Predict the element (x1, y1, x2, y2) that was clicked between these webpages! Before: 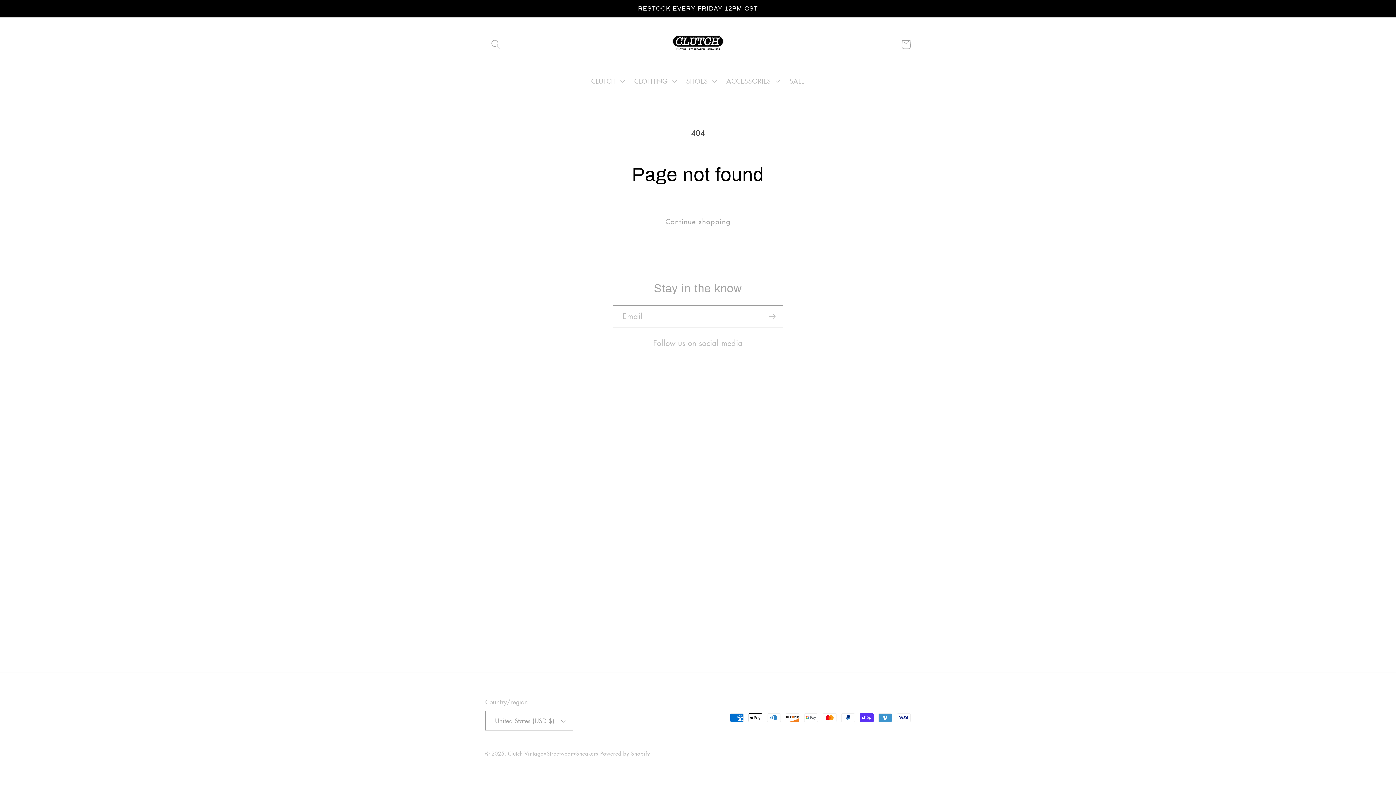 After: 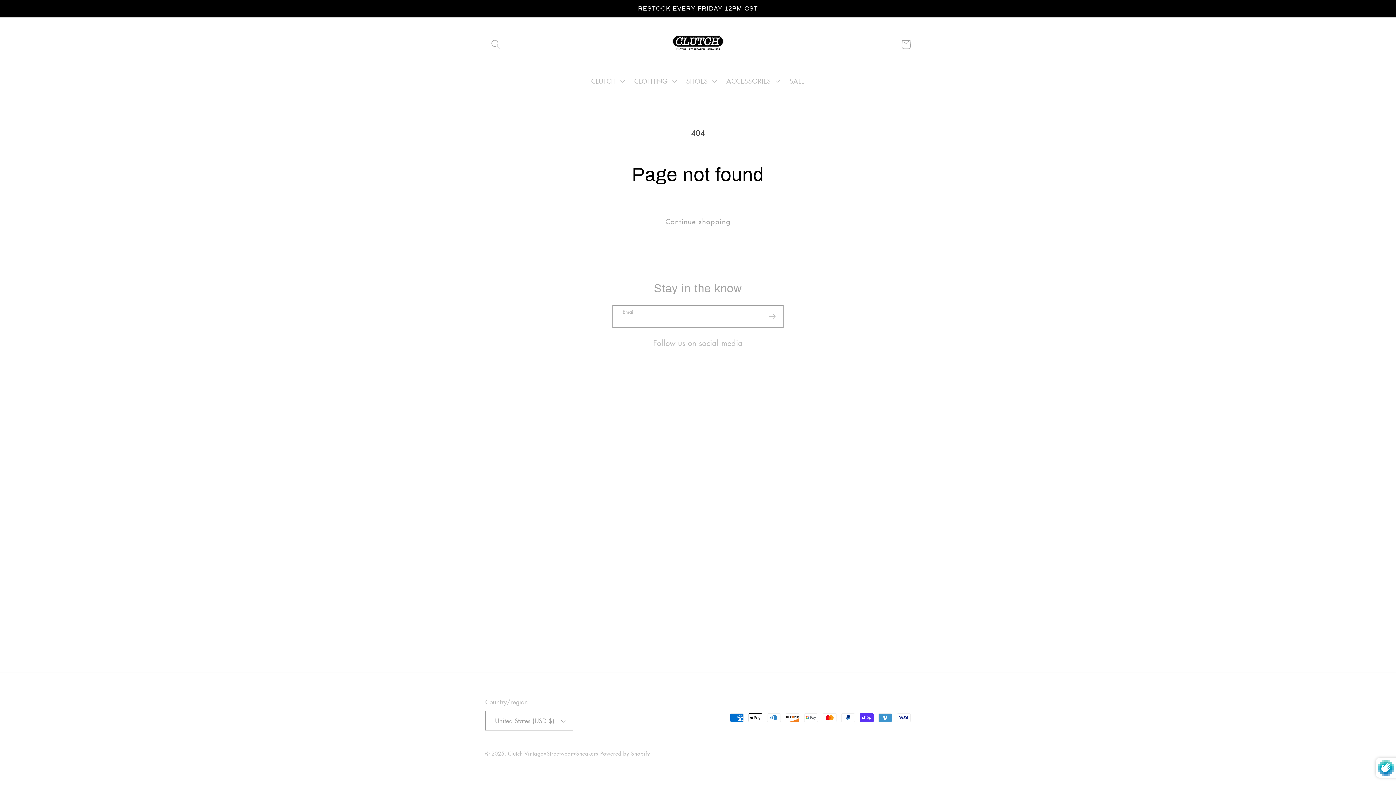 Action: bbox: (762, 305, 782, 327) label: Subscribe